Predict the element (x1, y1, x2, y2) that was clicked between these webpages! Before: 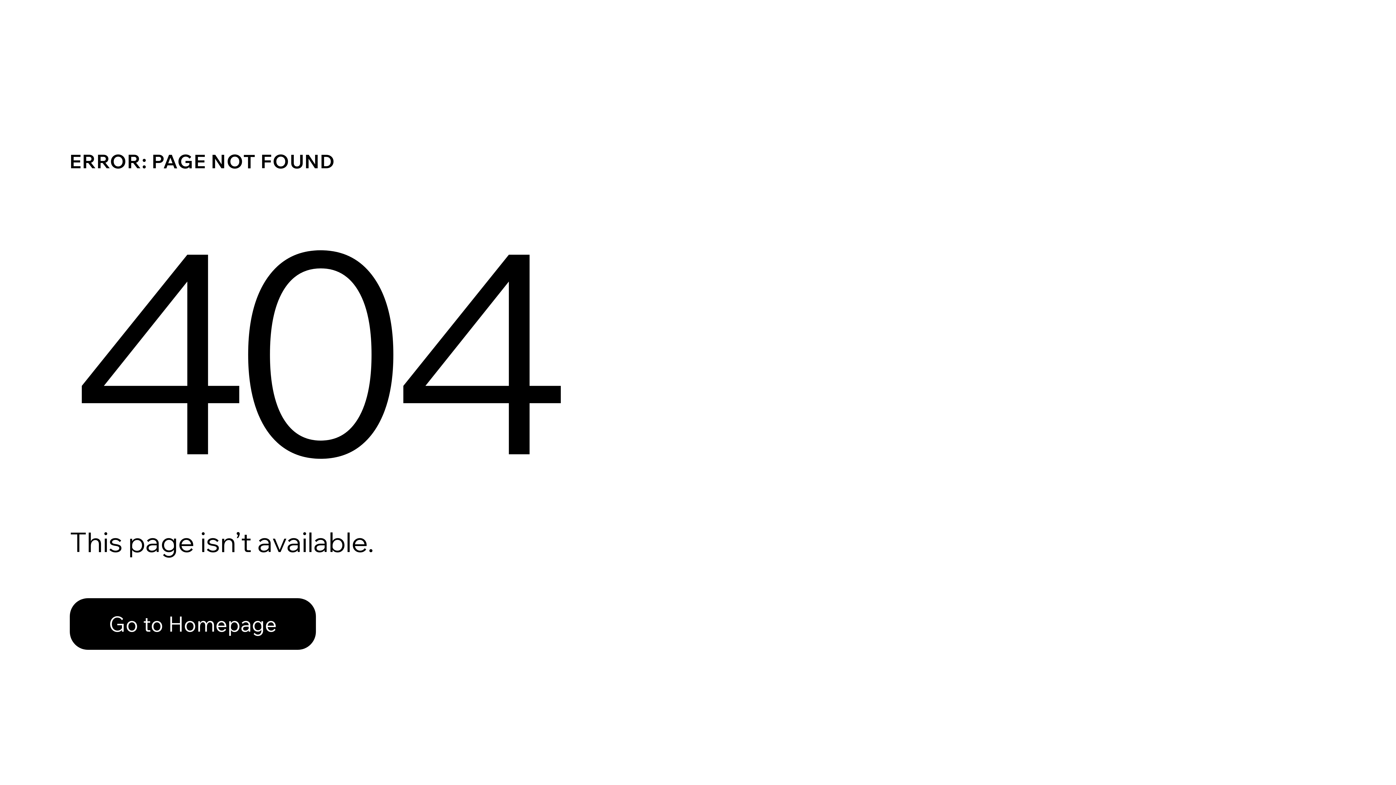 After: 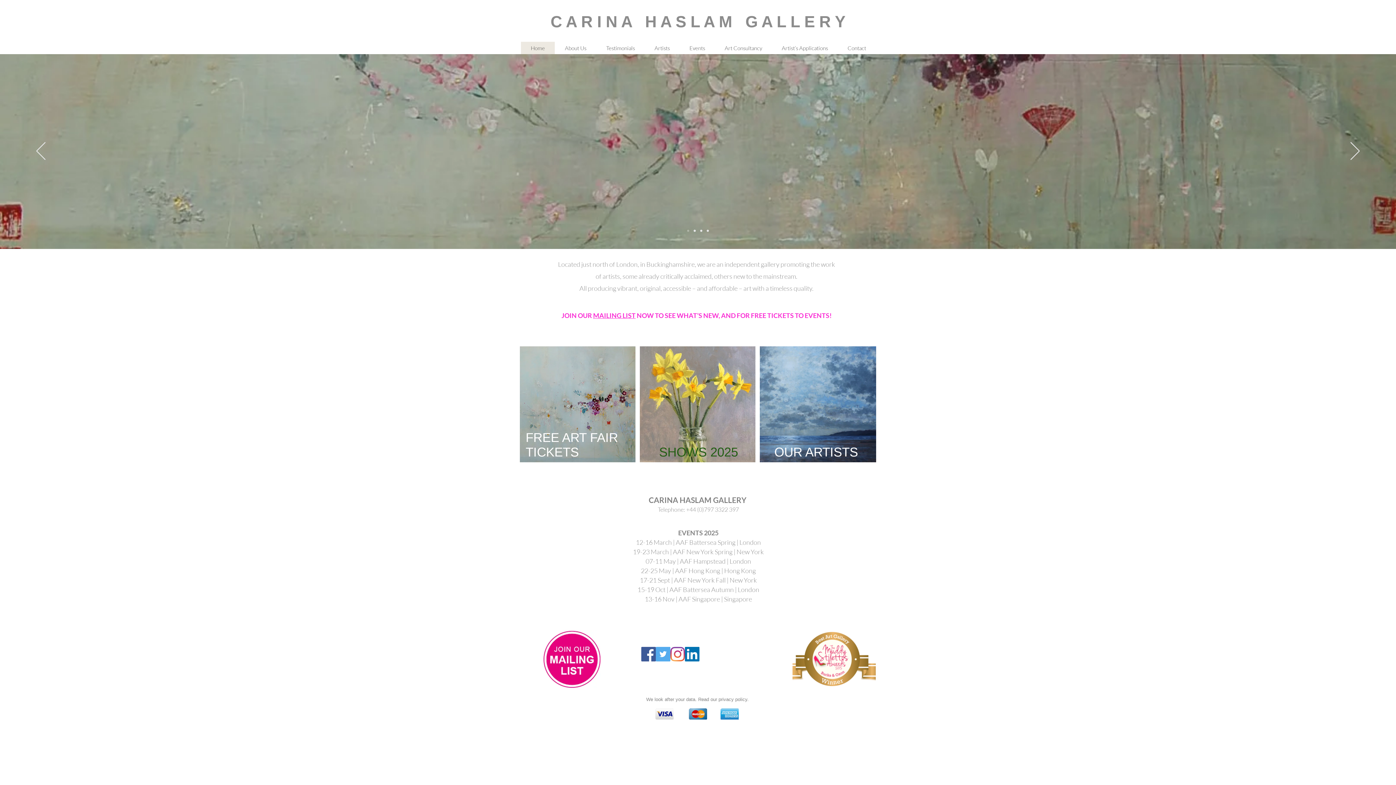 Action: label: Go to Homepage bbox: (69, 582, 768, 659)